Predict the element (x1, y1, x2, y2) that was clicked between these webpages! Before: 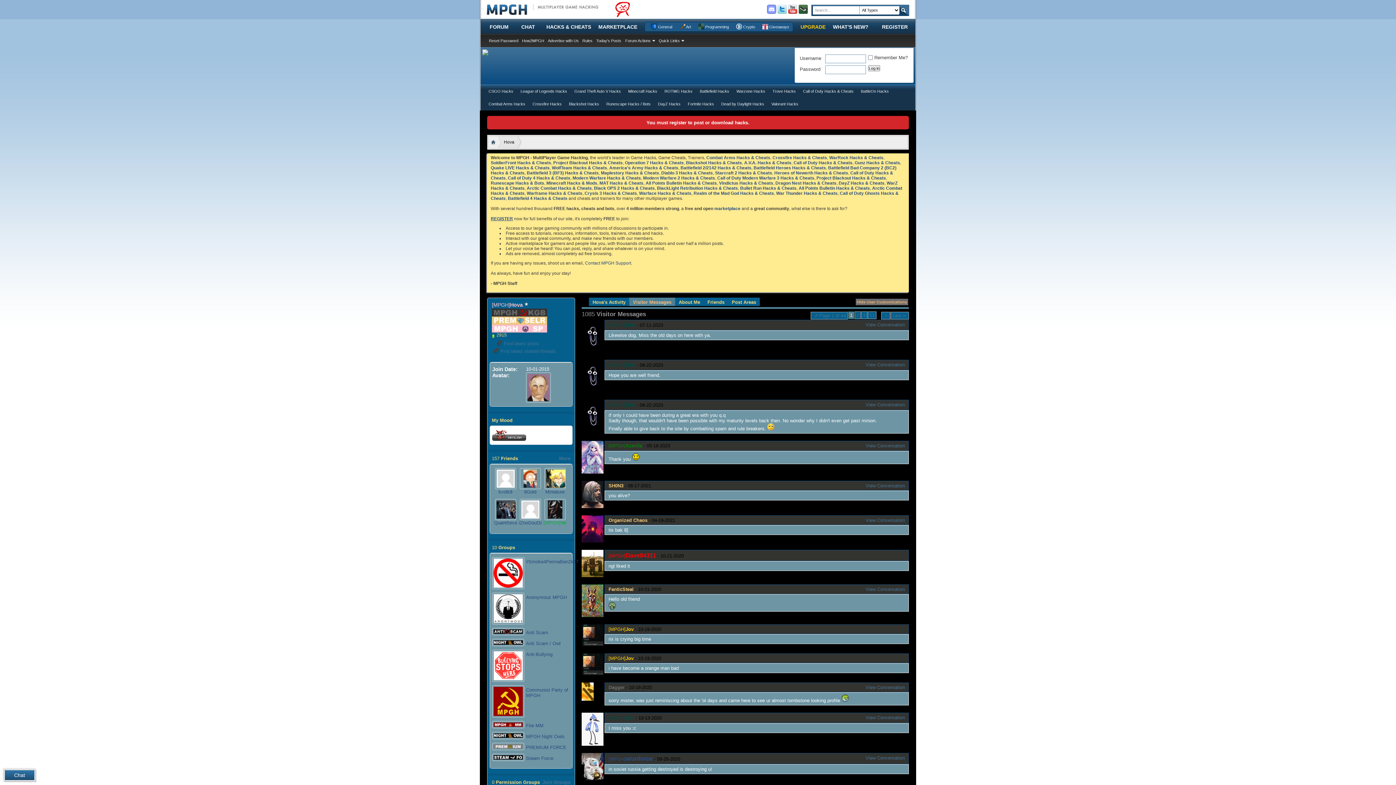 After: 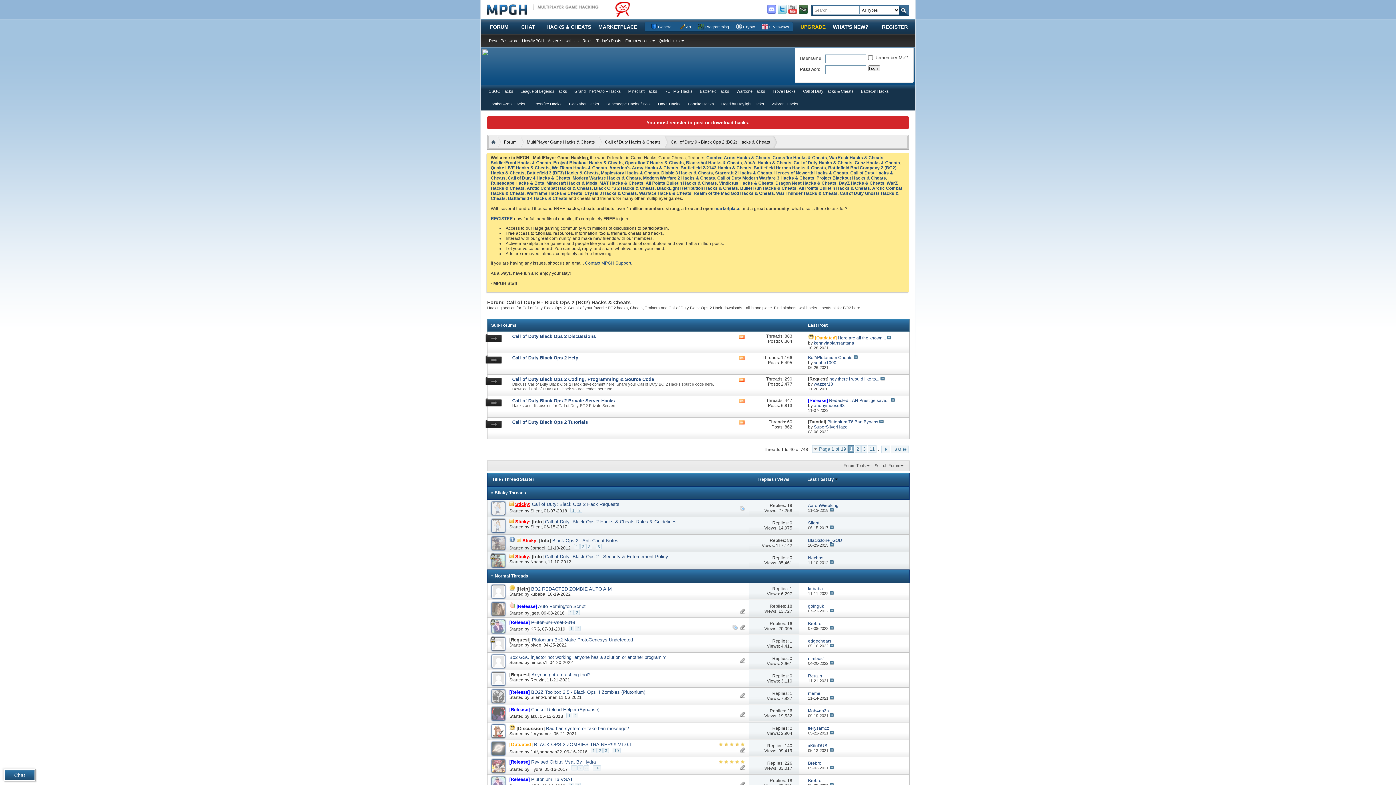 Action: bbox: (594, 185, 654, 190) label: Black OPS 2 Hacks & Cheats